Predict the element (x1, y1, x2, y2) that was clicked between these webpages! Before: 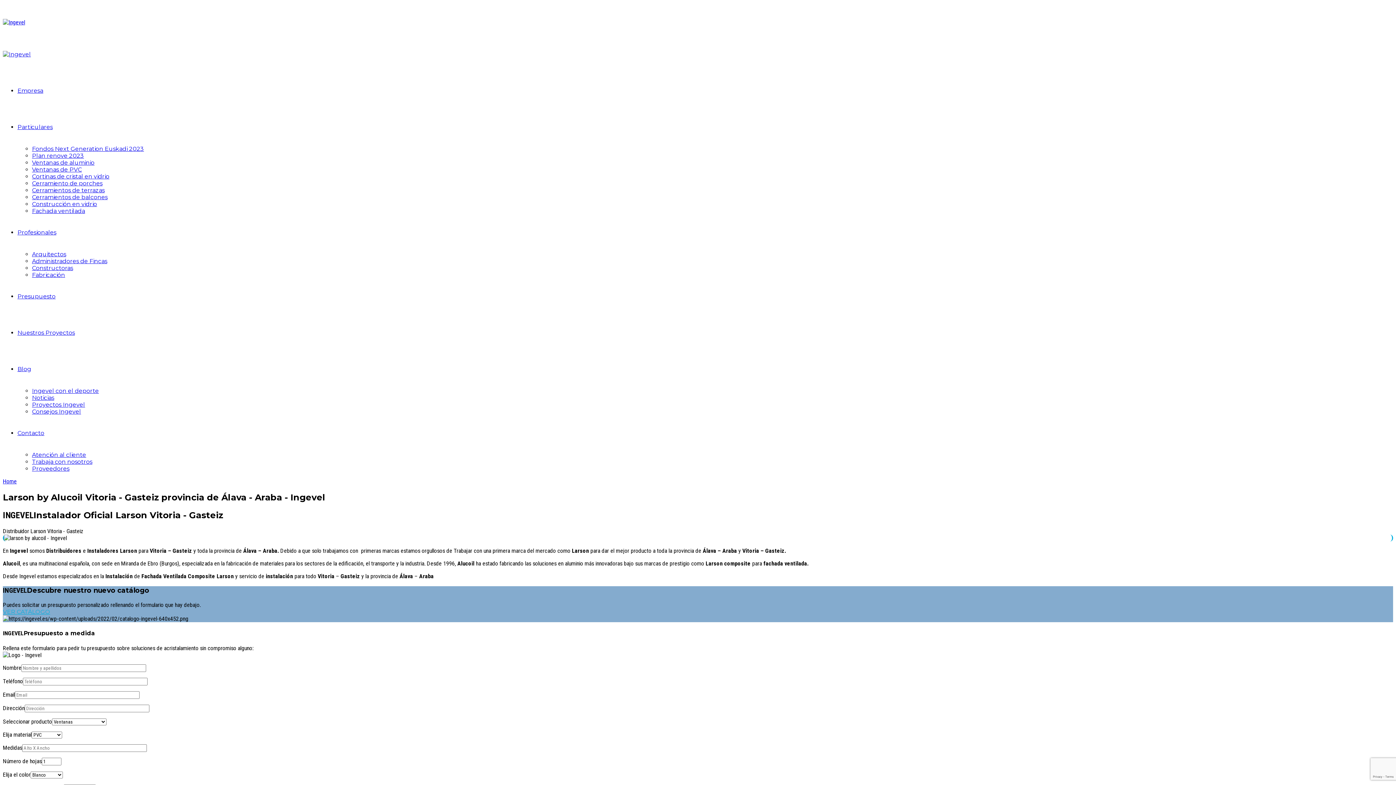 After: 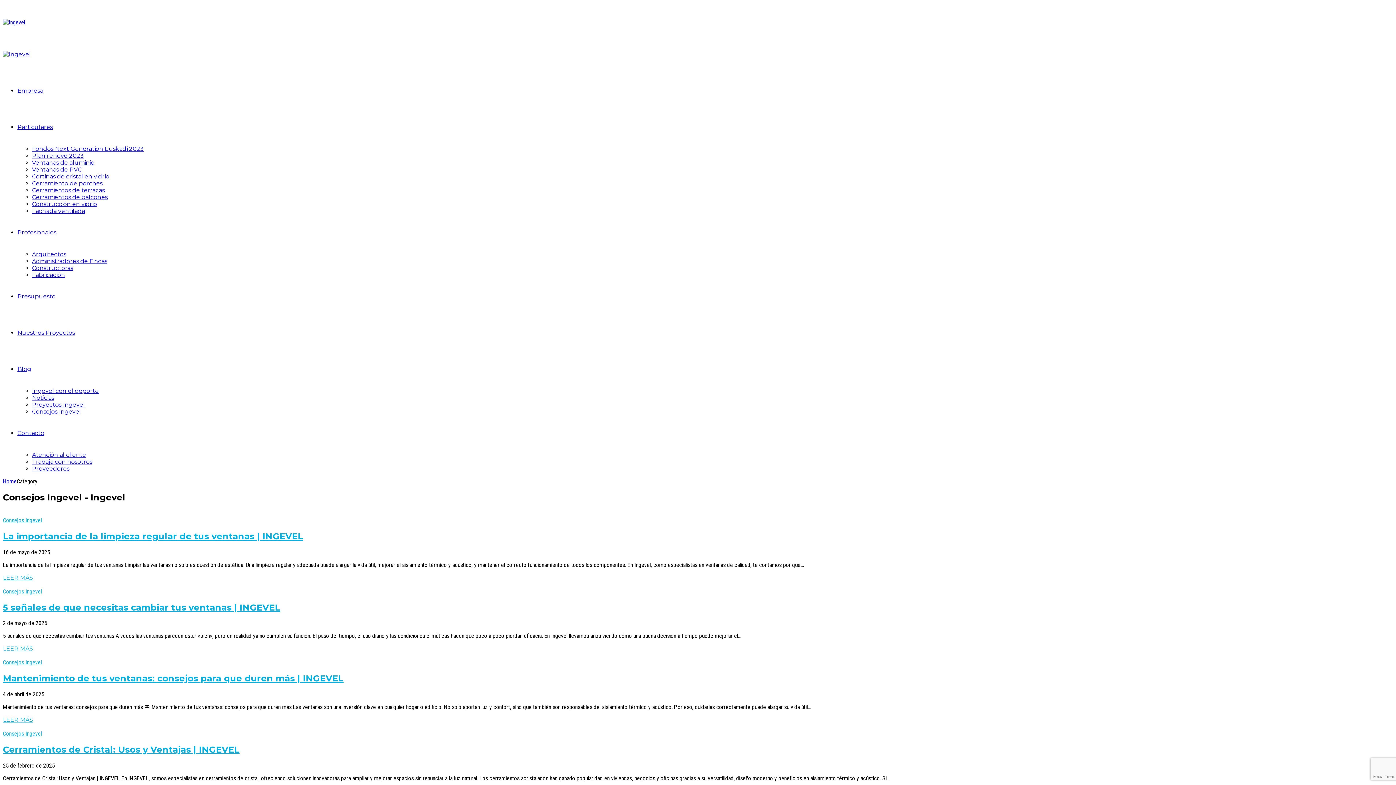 Action: label: Consejos Ingevel bbox: (32, 408, 81, 415)